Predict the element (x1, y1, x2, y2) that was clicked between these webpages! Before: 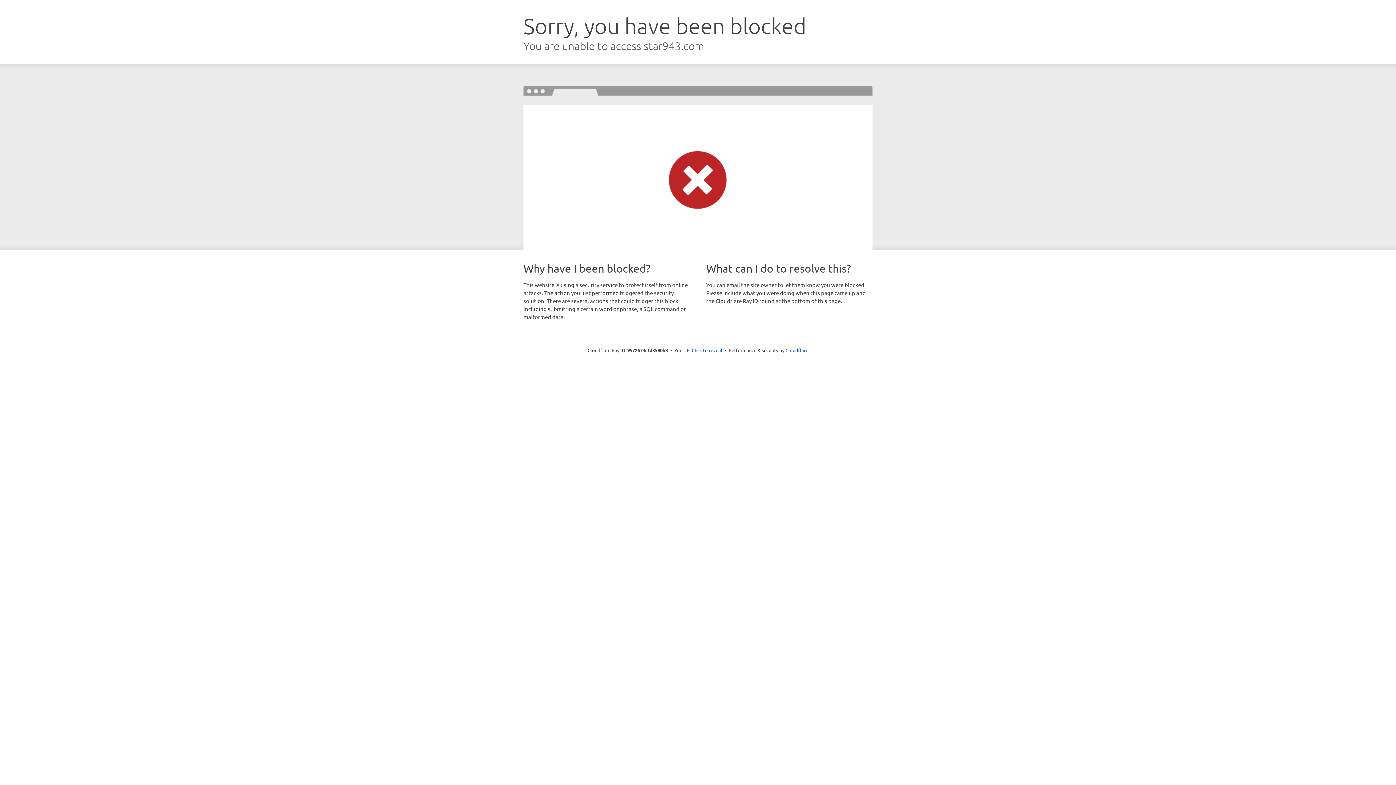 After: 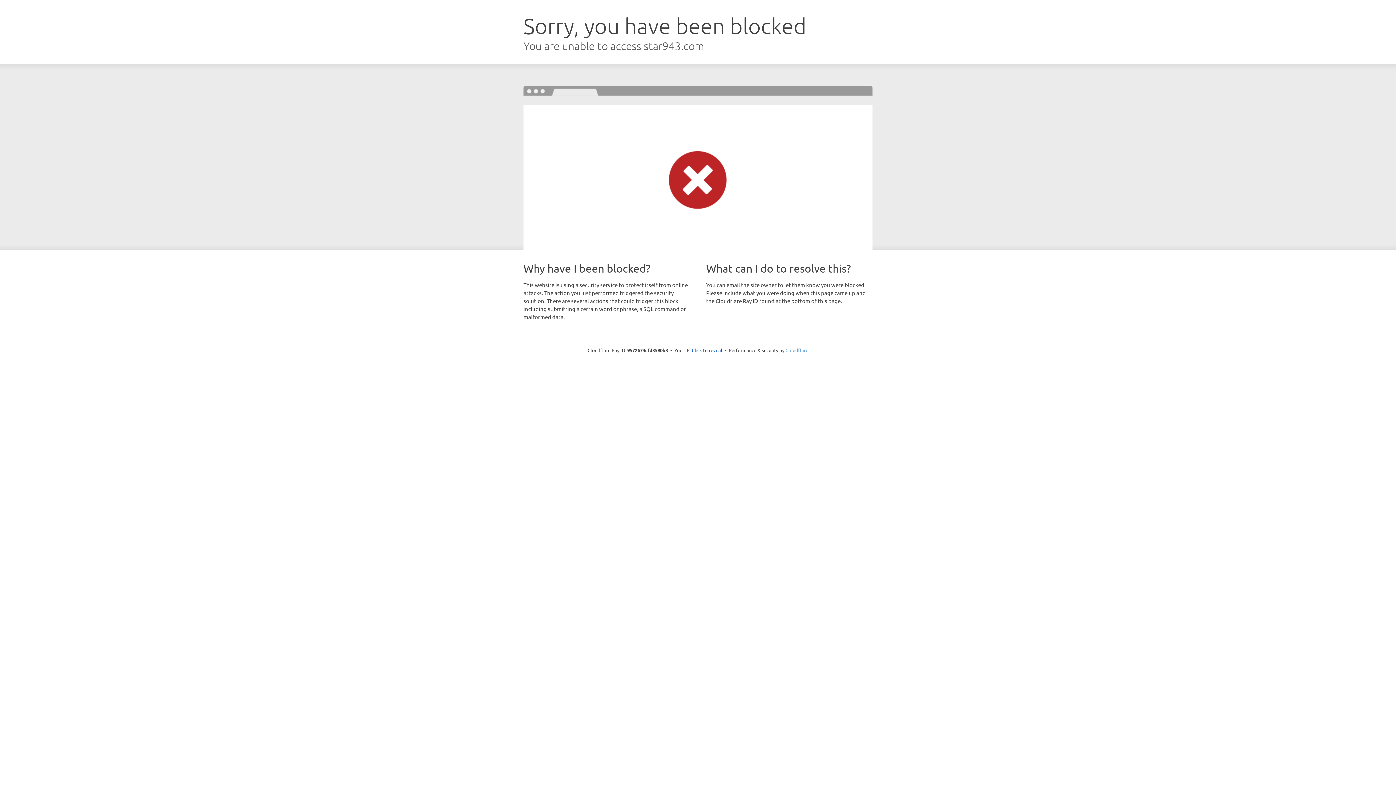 Action: label: Cloudflare bbox: (785, 347, 808, 353)